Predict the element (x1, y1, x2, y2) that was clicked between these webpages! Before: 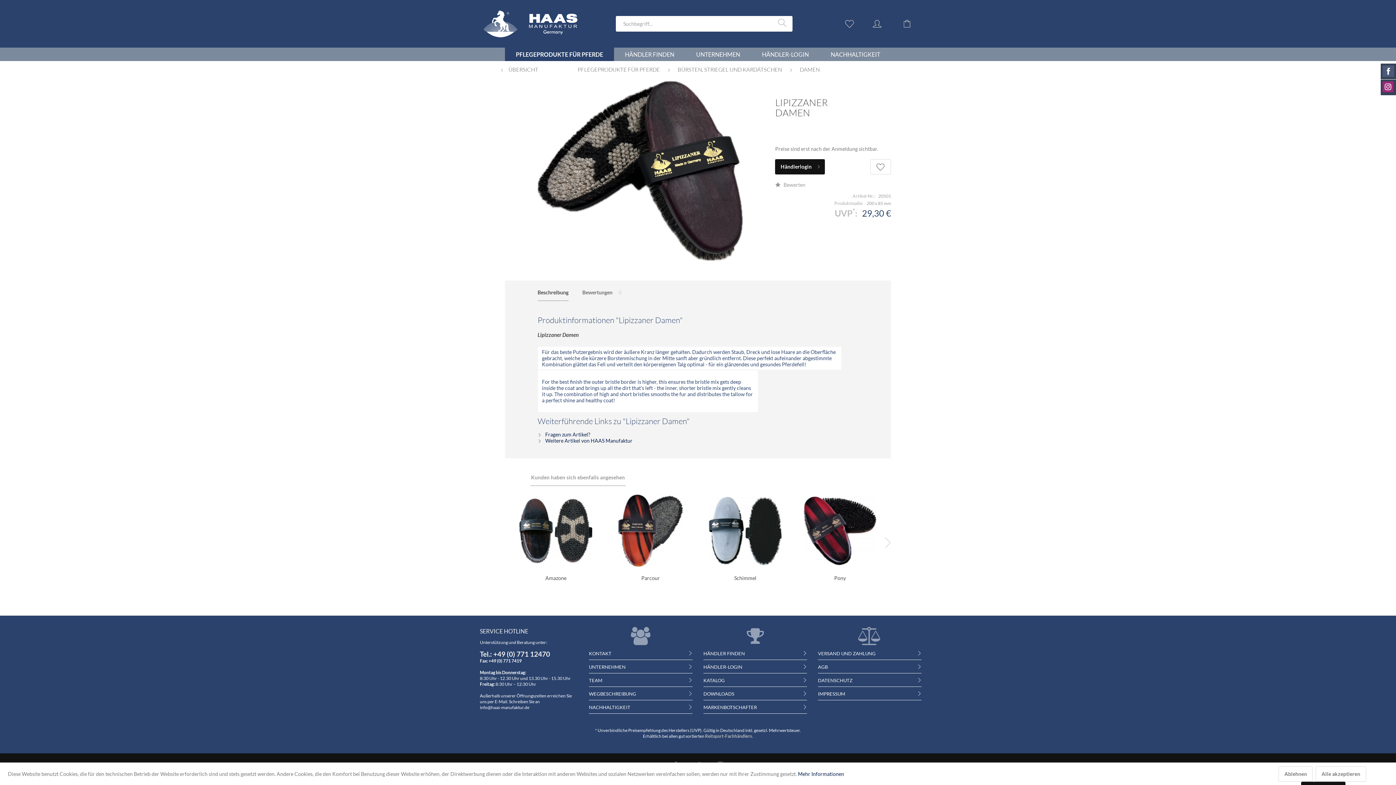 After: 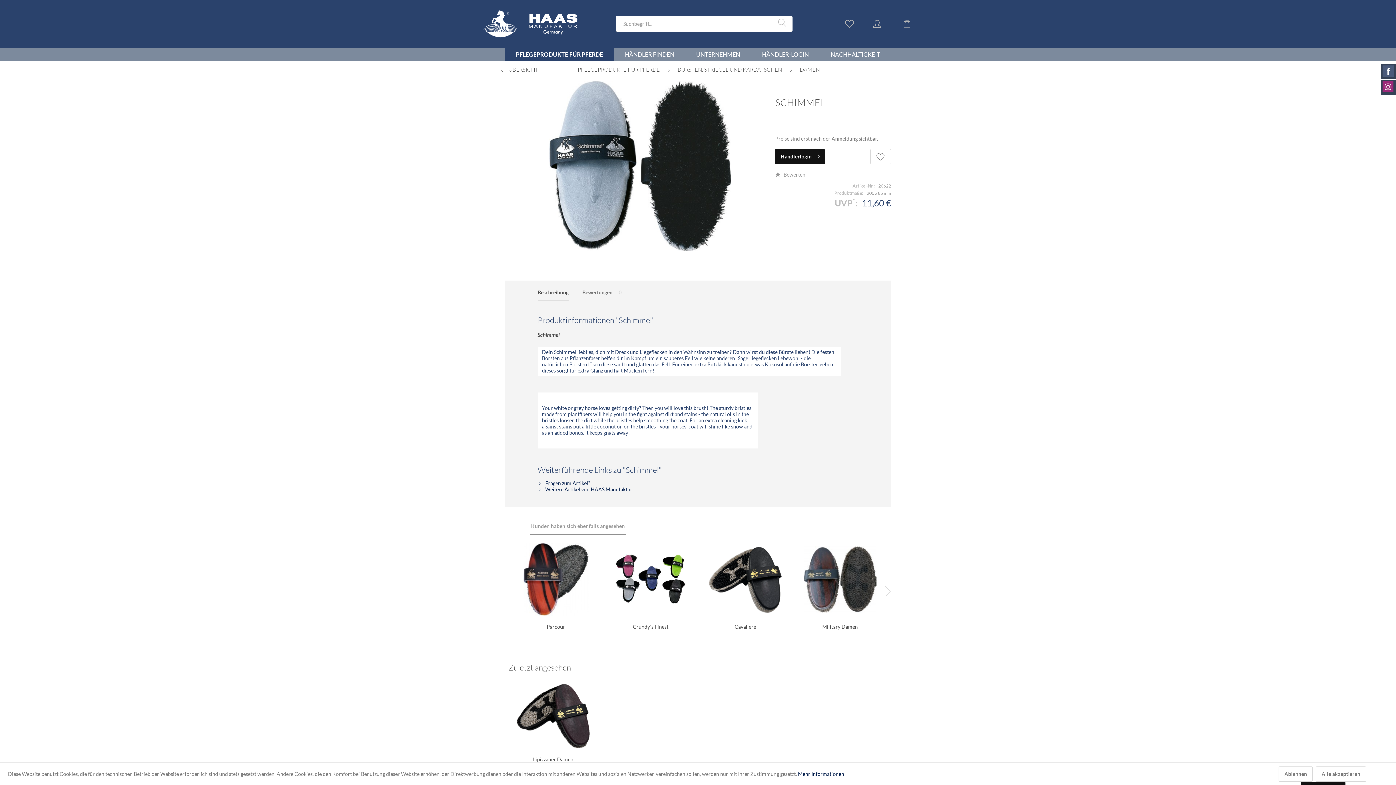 Action: label: Schimmel bbox: (703, 571, 787, 590)